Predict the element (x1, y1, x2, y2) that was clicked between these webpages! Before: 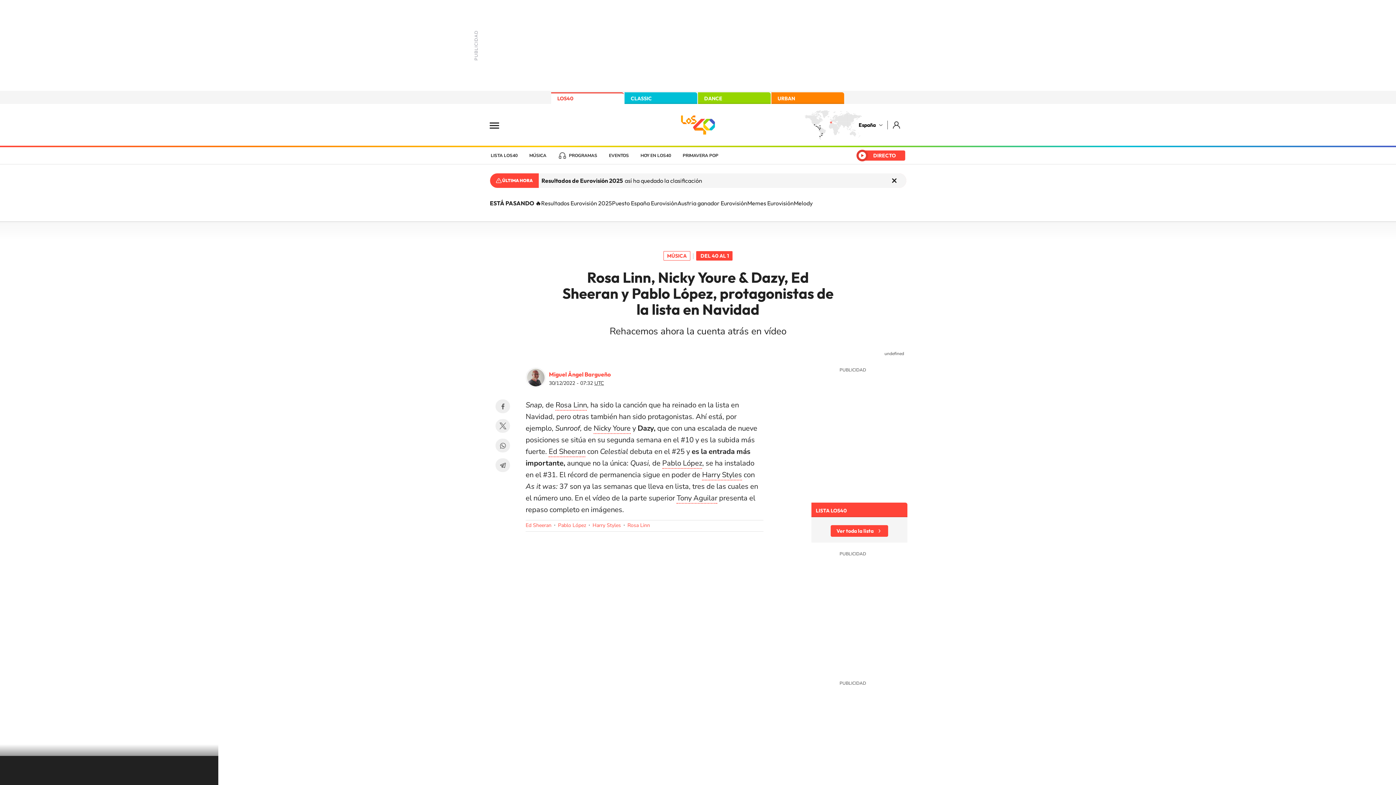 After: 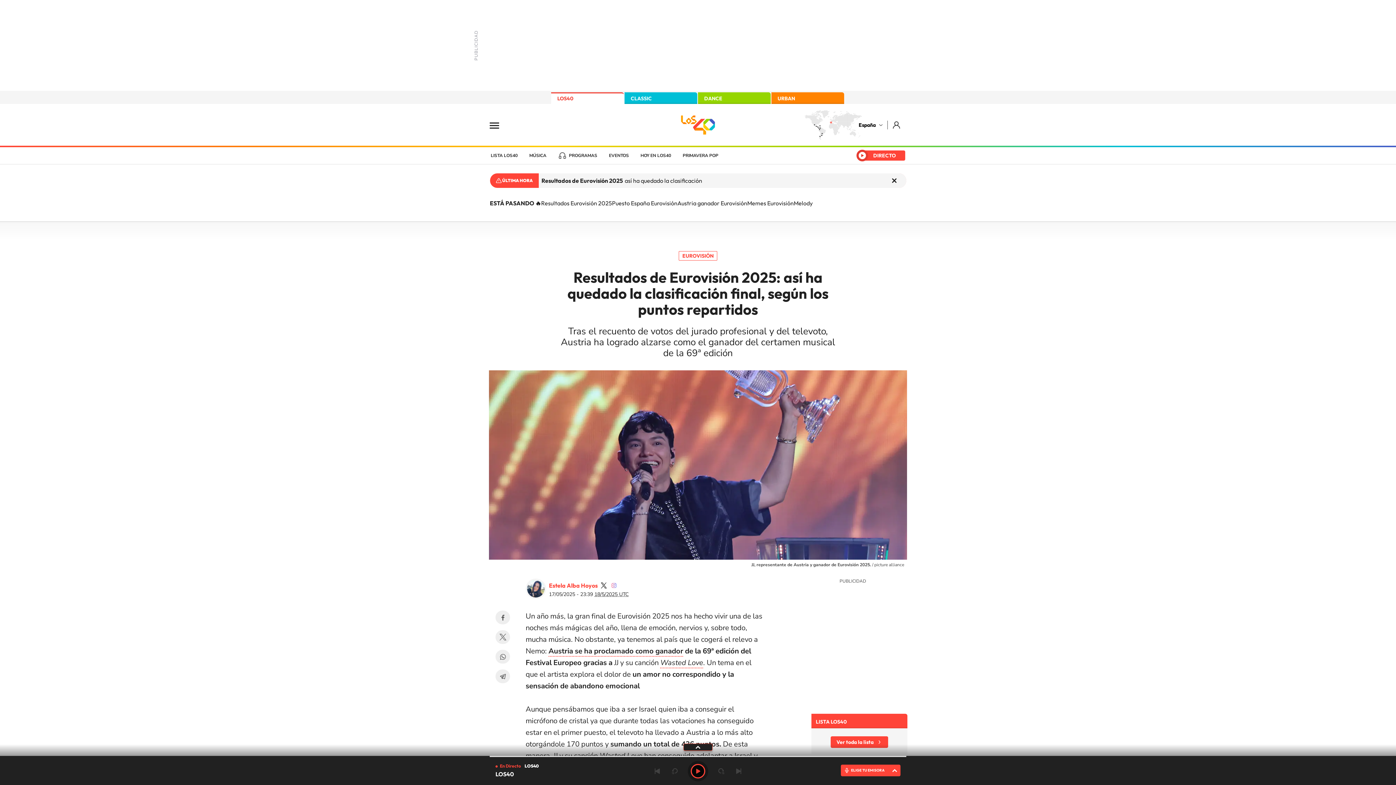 Action: bbox: (538, 173, 906, 188) label: Resultados de Eurovisión 2025
así ha quedado la clasificación